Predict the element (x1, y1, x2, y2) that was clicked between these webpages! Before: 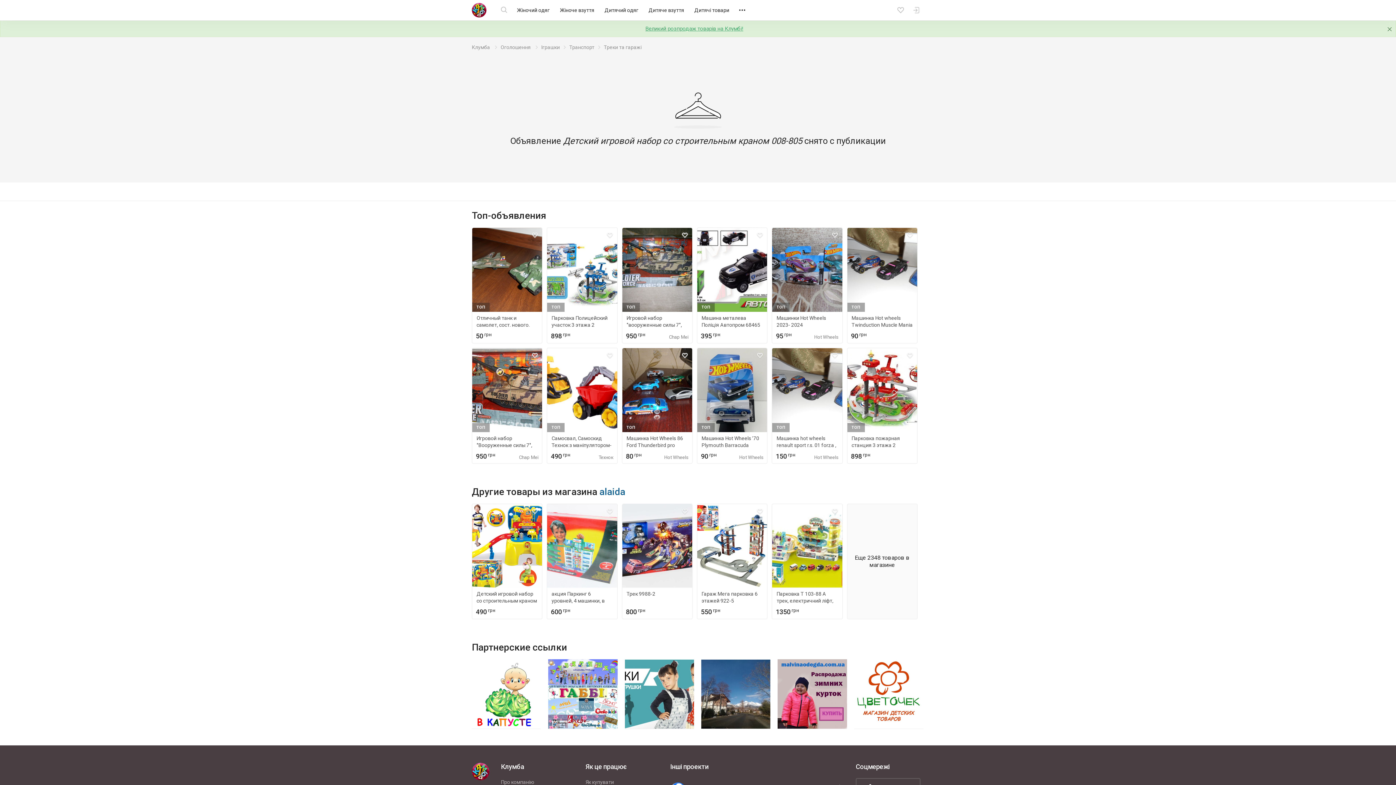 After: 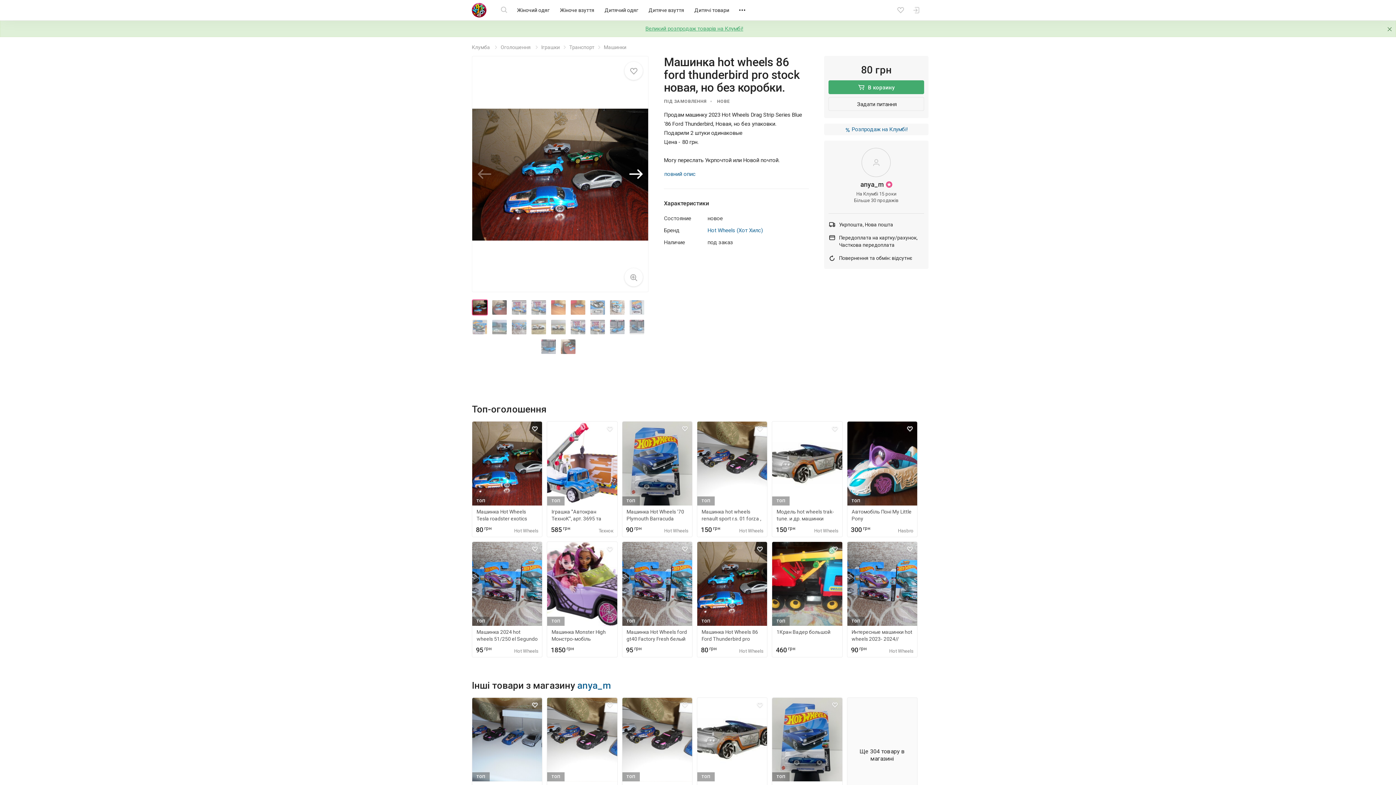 Action: label: ТОП
Машинка Hot Wheels 86 Ford Thunderbird pro stock новая, но без коробки.
80
грн
Hot Wheels bbox: (622, 348, 692, 463)